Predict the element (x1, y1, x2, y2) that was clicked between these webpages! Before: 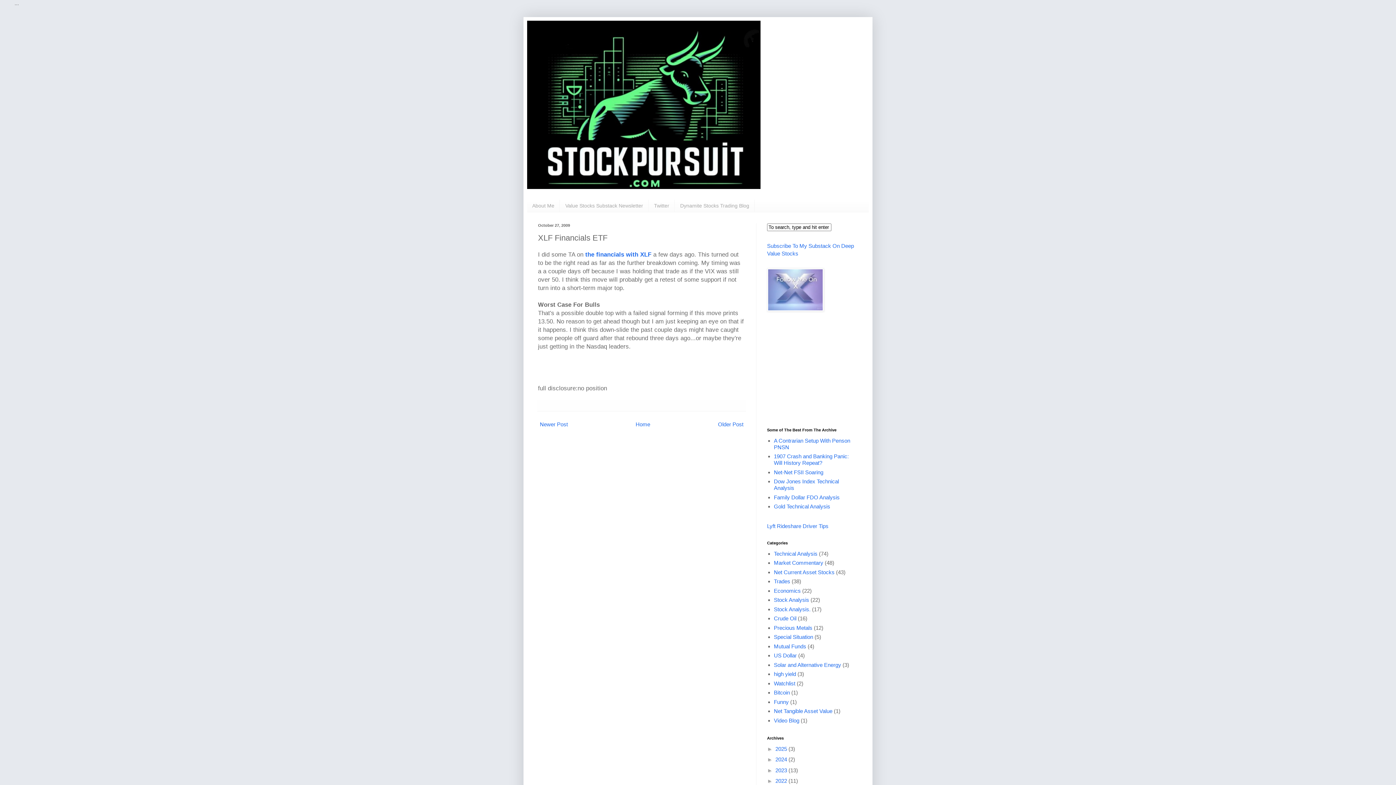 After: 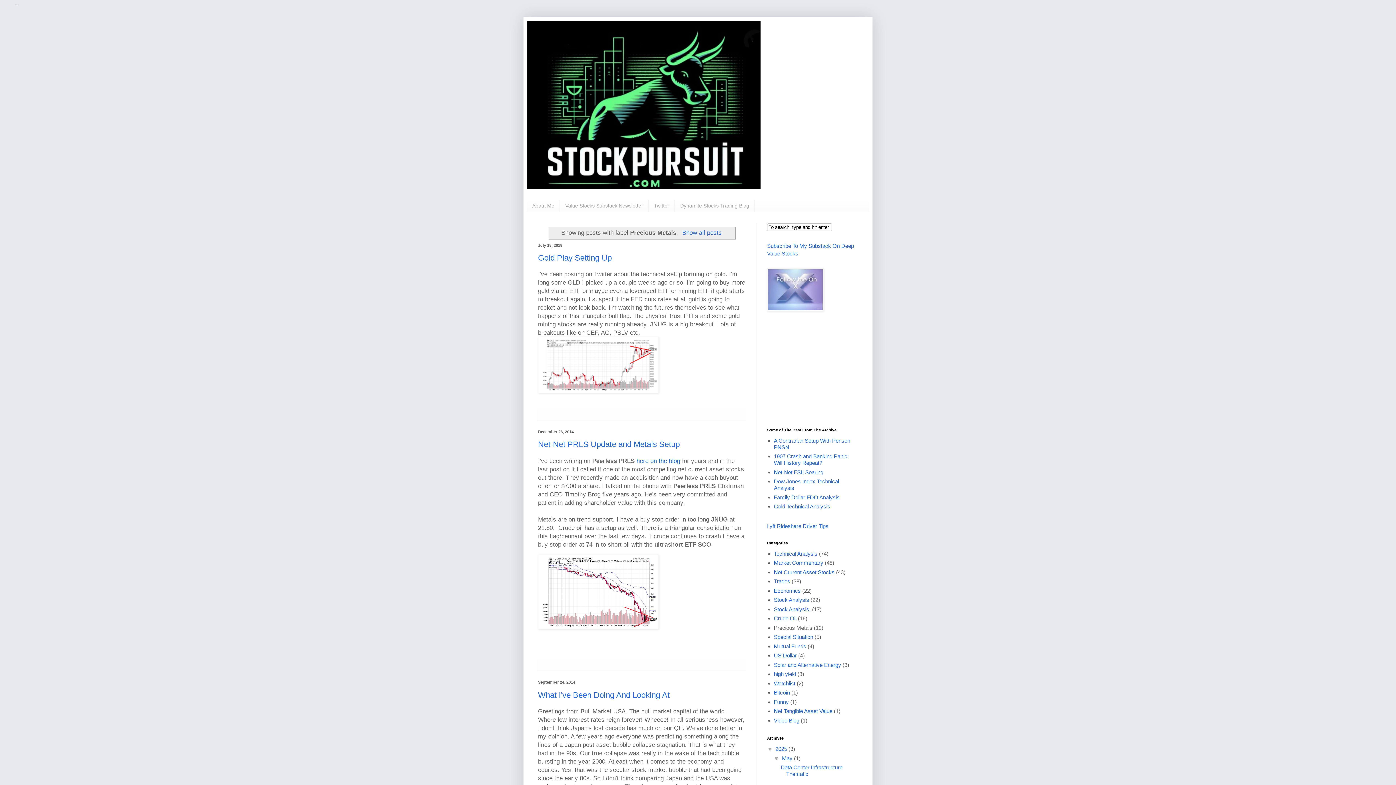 Action: bbox: (774, 624, 812, 631) label: Precious Metals